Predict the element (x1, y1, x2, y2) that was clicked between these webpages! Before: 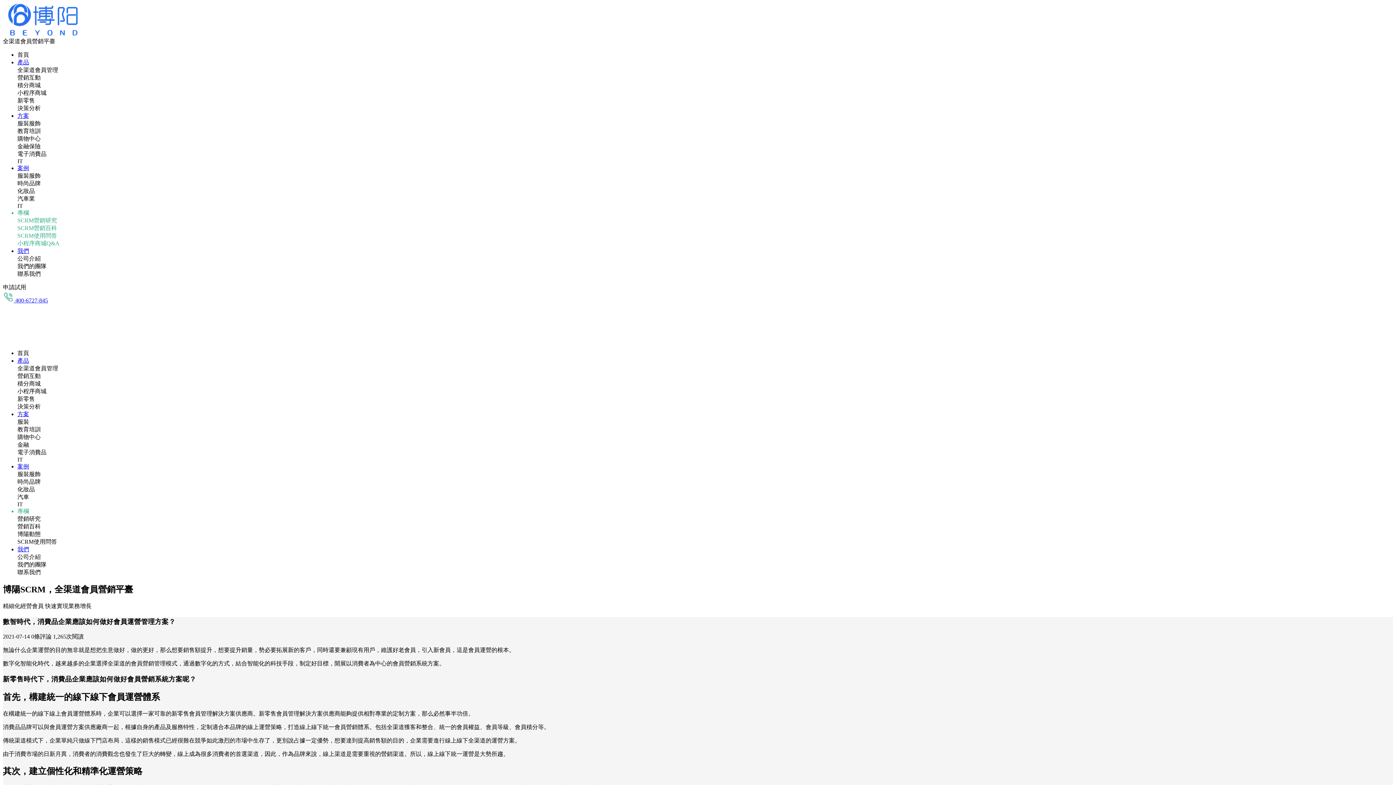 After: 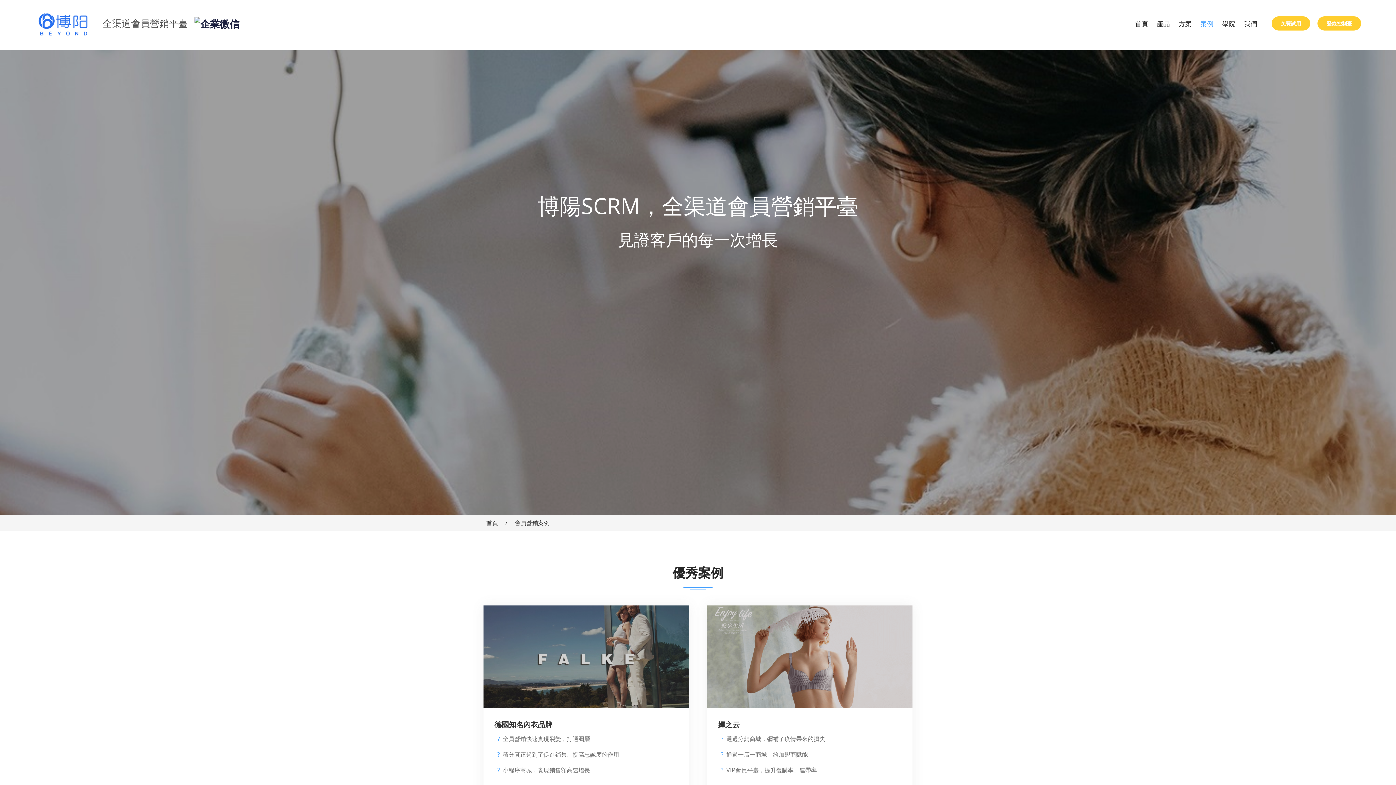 Action: label: 案例 bbox: (17, 165, 29, 171)